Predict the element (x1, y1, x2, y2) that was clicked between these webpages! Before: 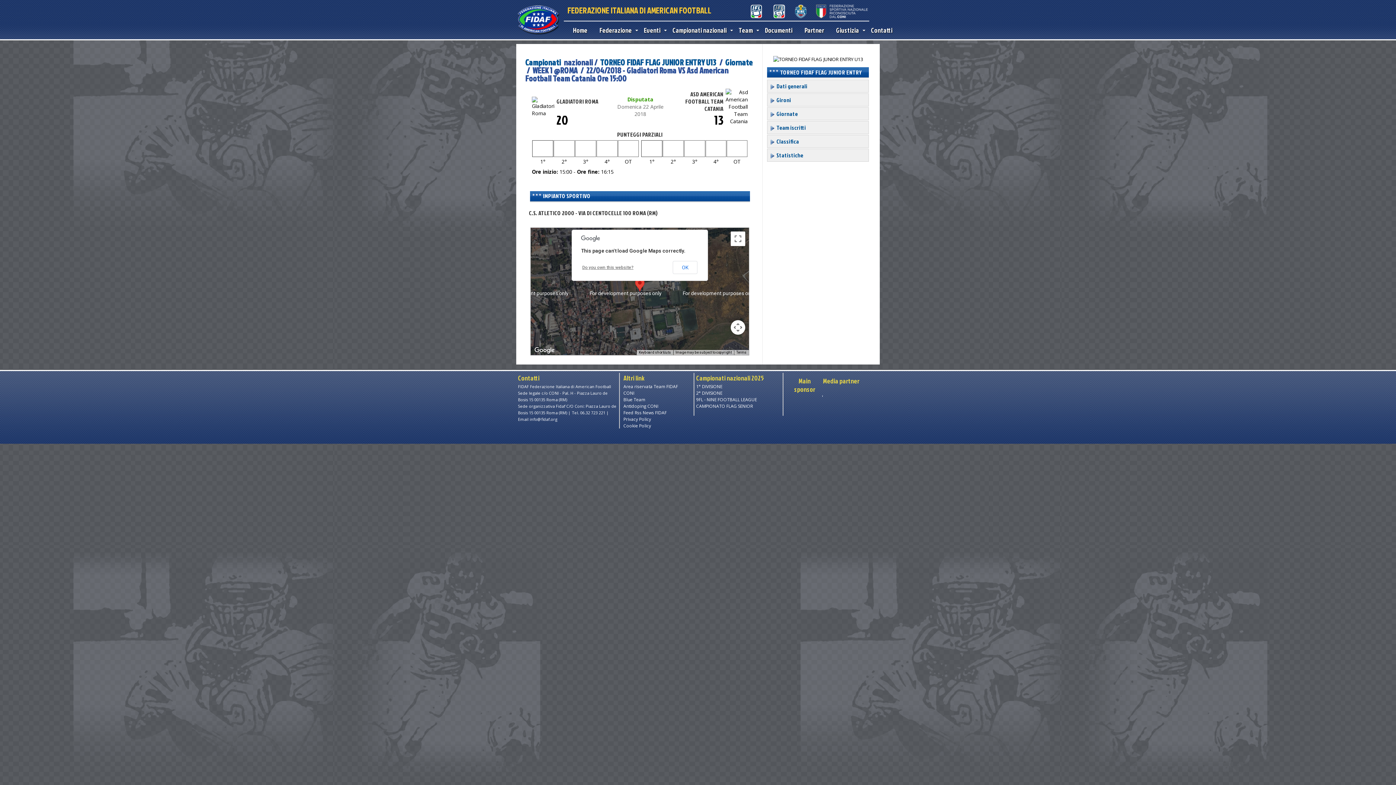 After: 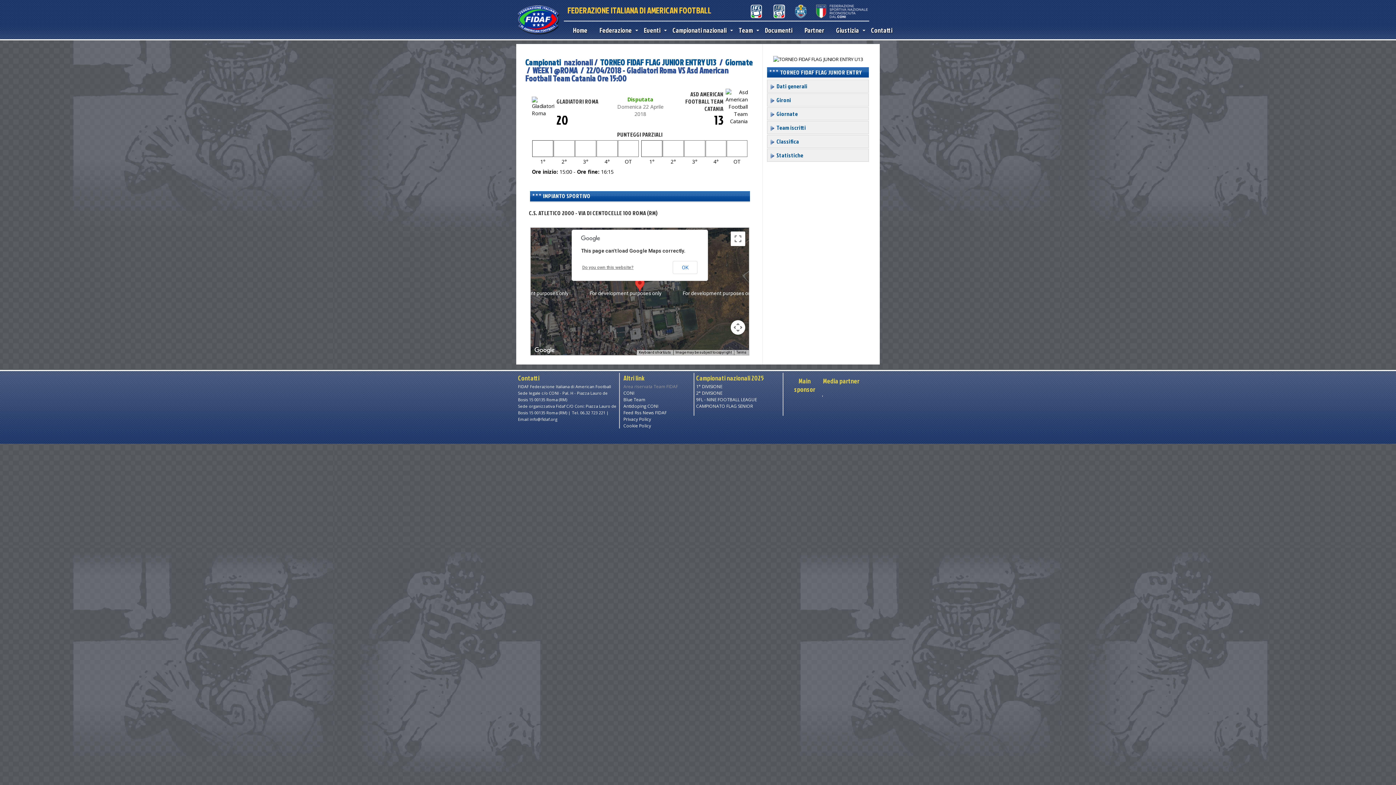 Action: label: Area riservata Team FIDAF bbox: (623, 383, 678, 389)